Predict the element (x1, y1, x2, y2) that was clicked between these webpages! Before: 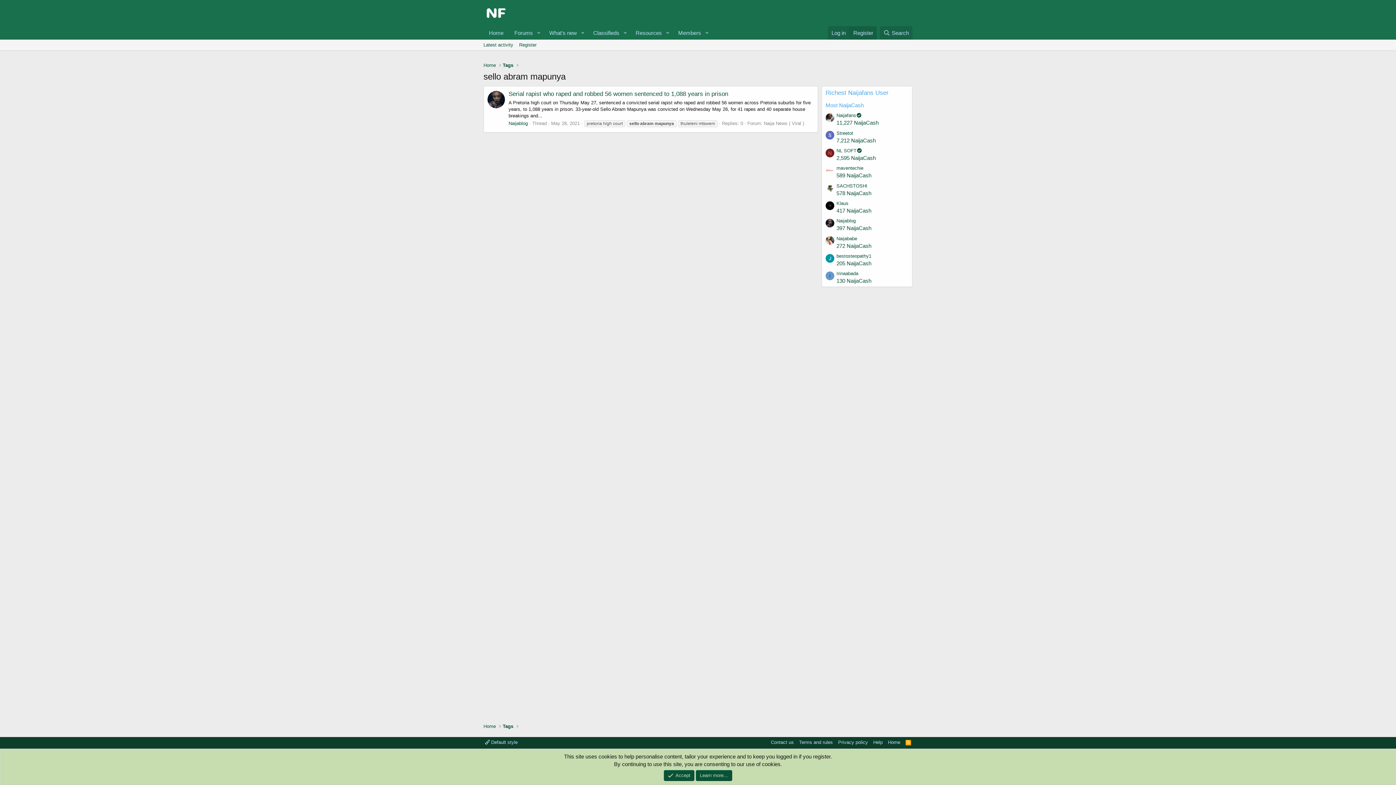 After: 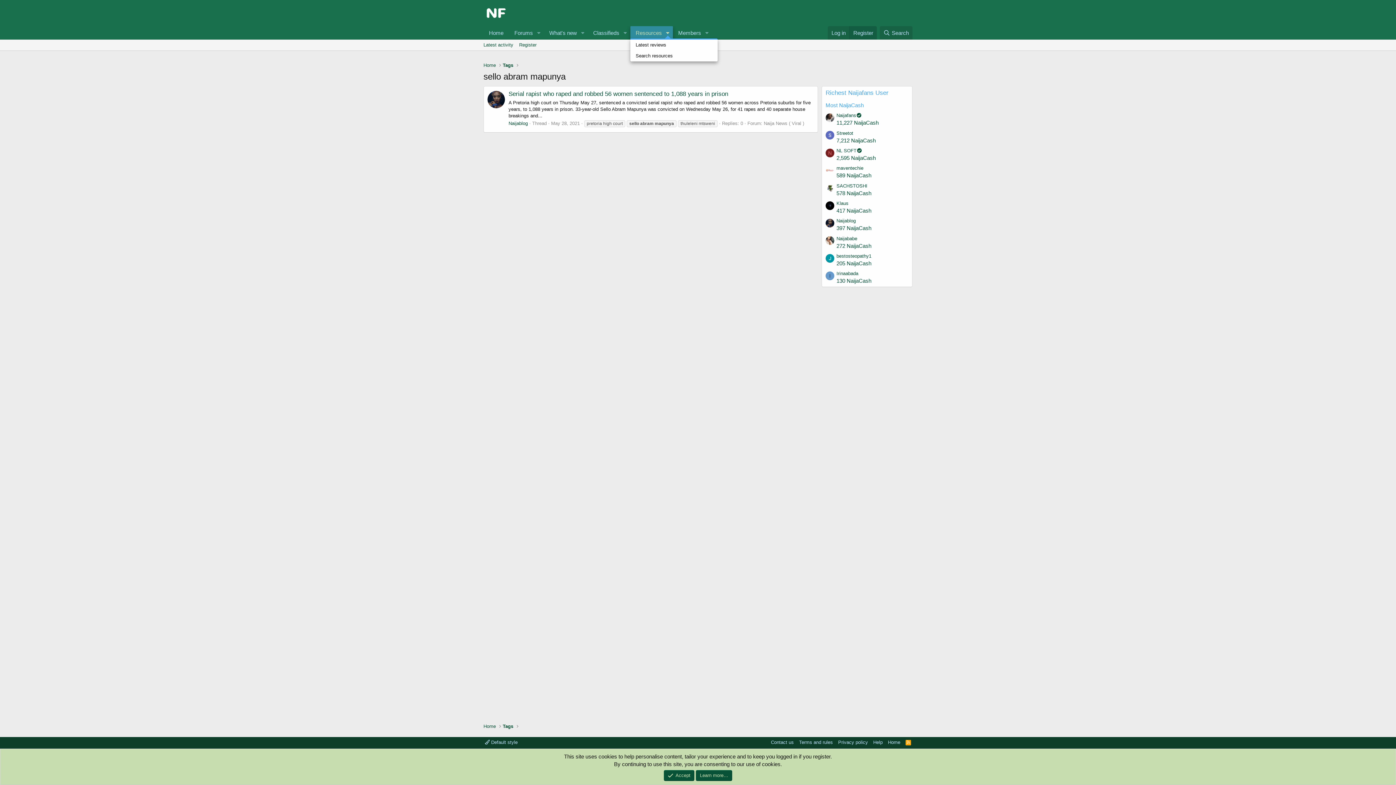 Action: label: Toggle expanded bbox: (662, 26, 672, 39)